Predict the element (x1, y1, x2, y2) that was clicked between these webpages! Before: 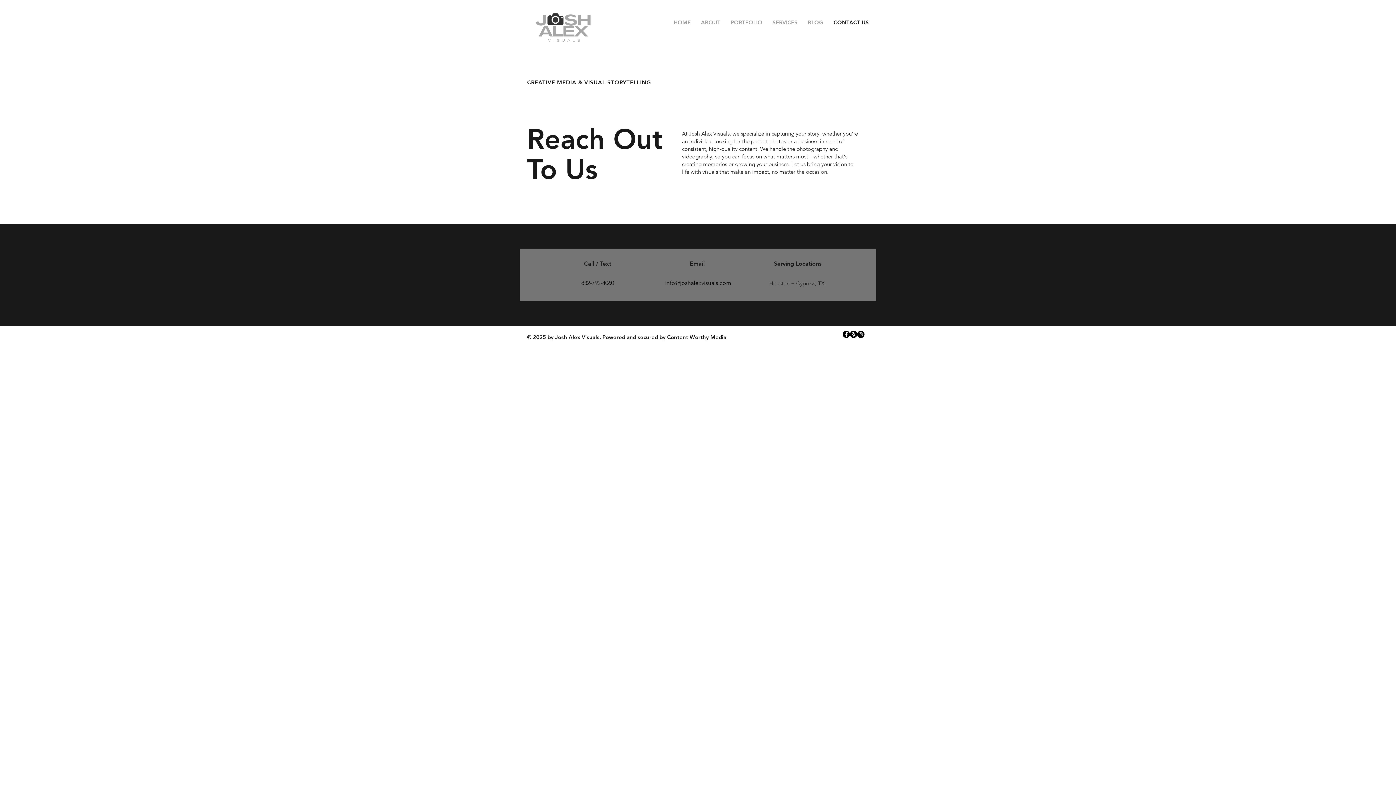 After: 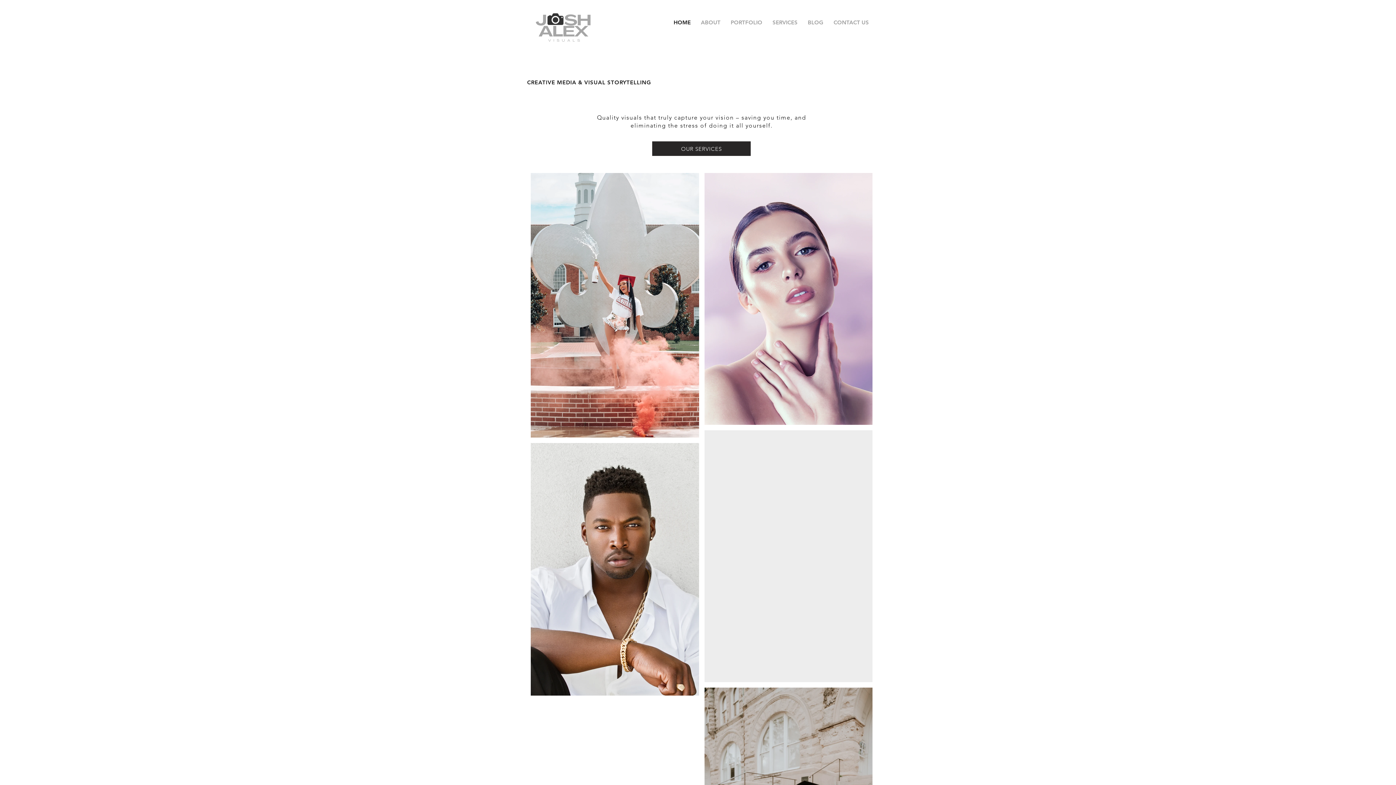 Action: bbox: (670, 15, 694, 29) label: HOME